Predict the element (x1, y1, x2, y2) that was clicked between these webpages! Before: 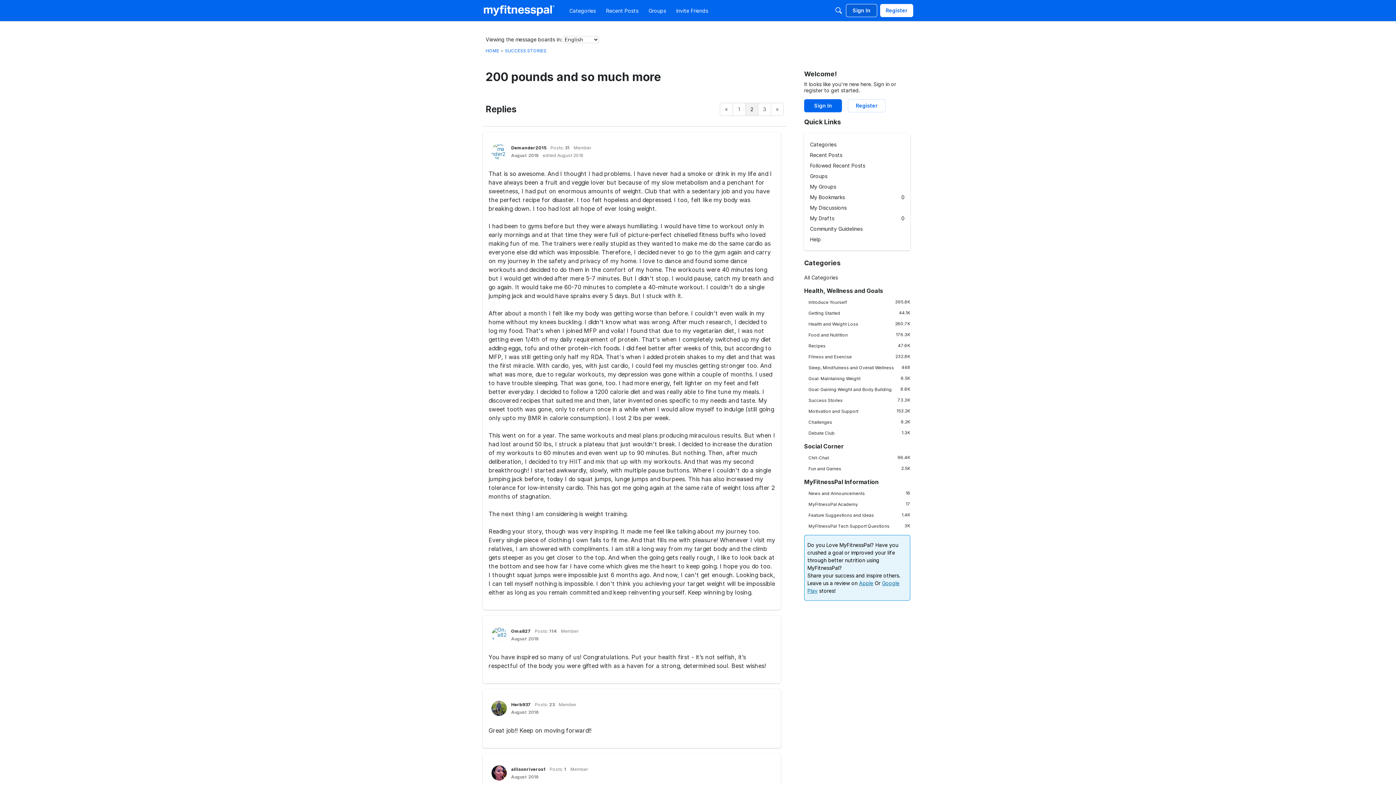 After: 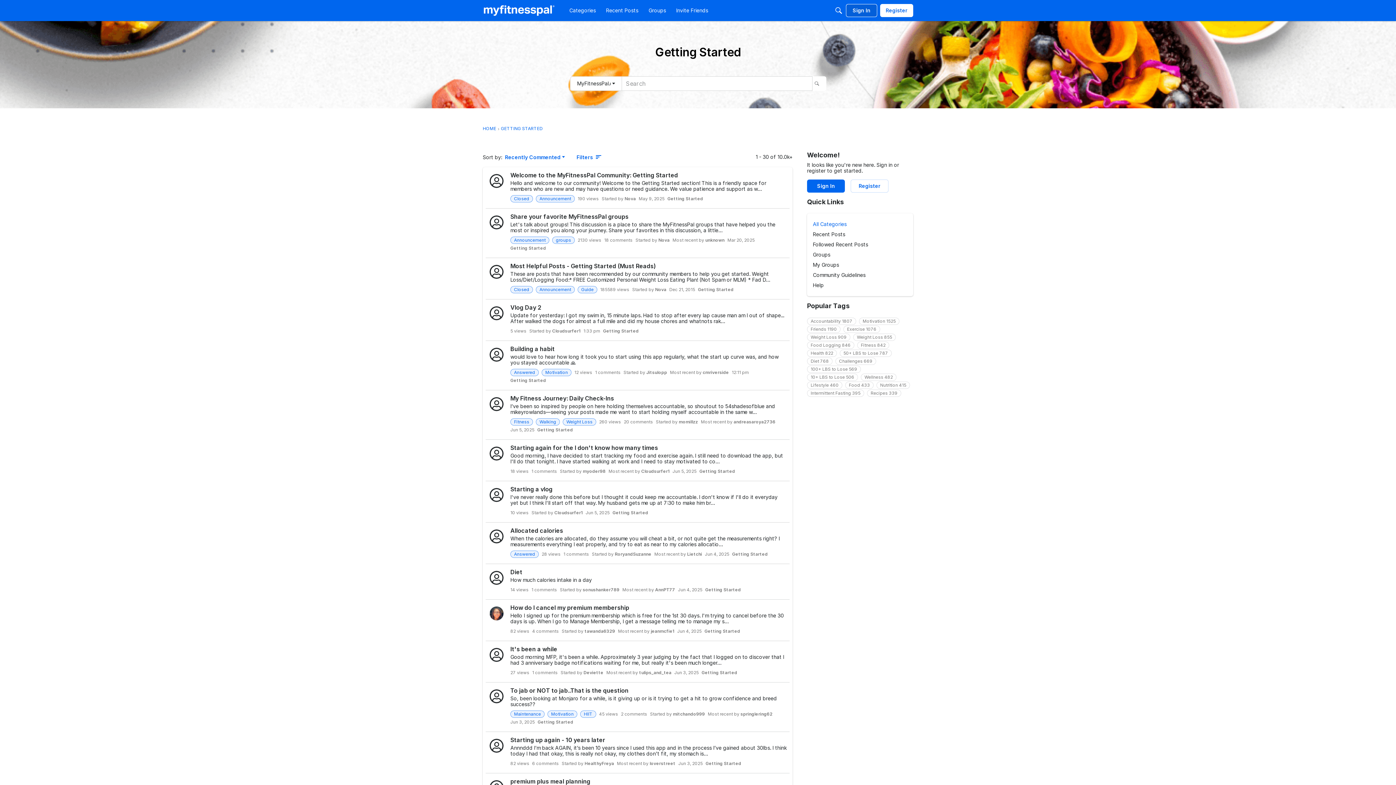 Action: bbox: (804, 309, 910, 316) label: 44.1K
Getting Started